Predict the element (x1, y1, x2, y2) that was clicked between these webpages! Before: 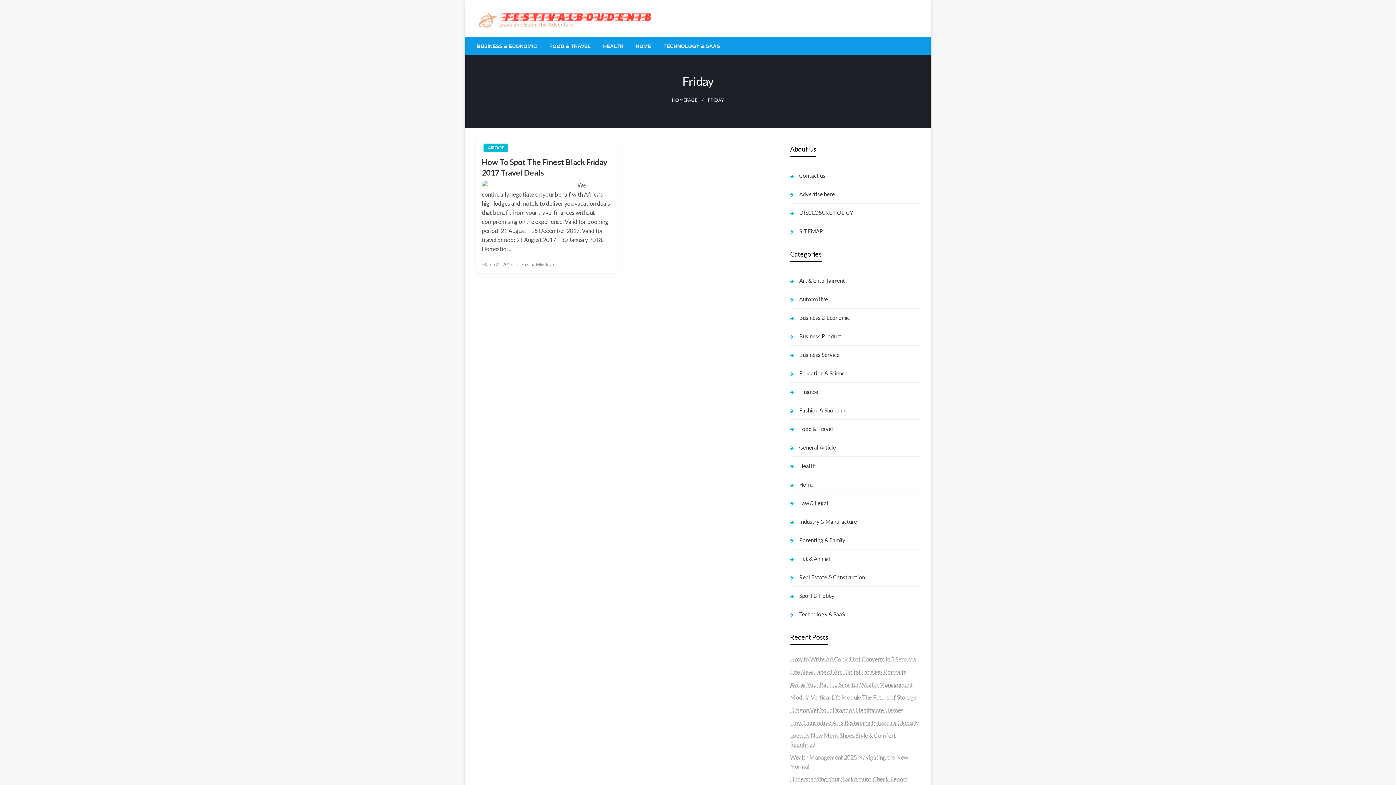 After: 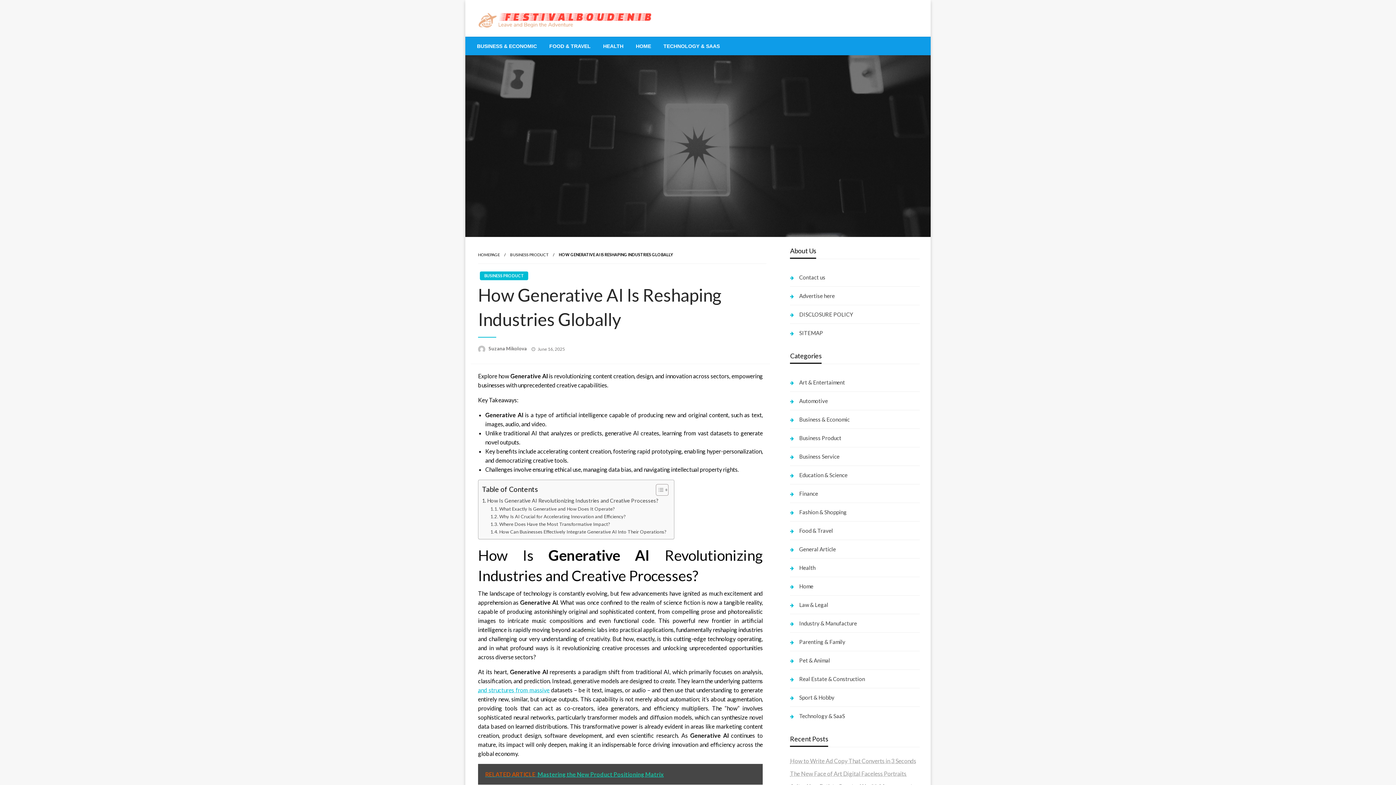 Action: label: How Generative AI Is Reshaping Industries Globally bbox: (790, 719, 919, 726)